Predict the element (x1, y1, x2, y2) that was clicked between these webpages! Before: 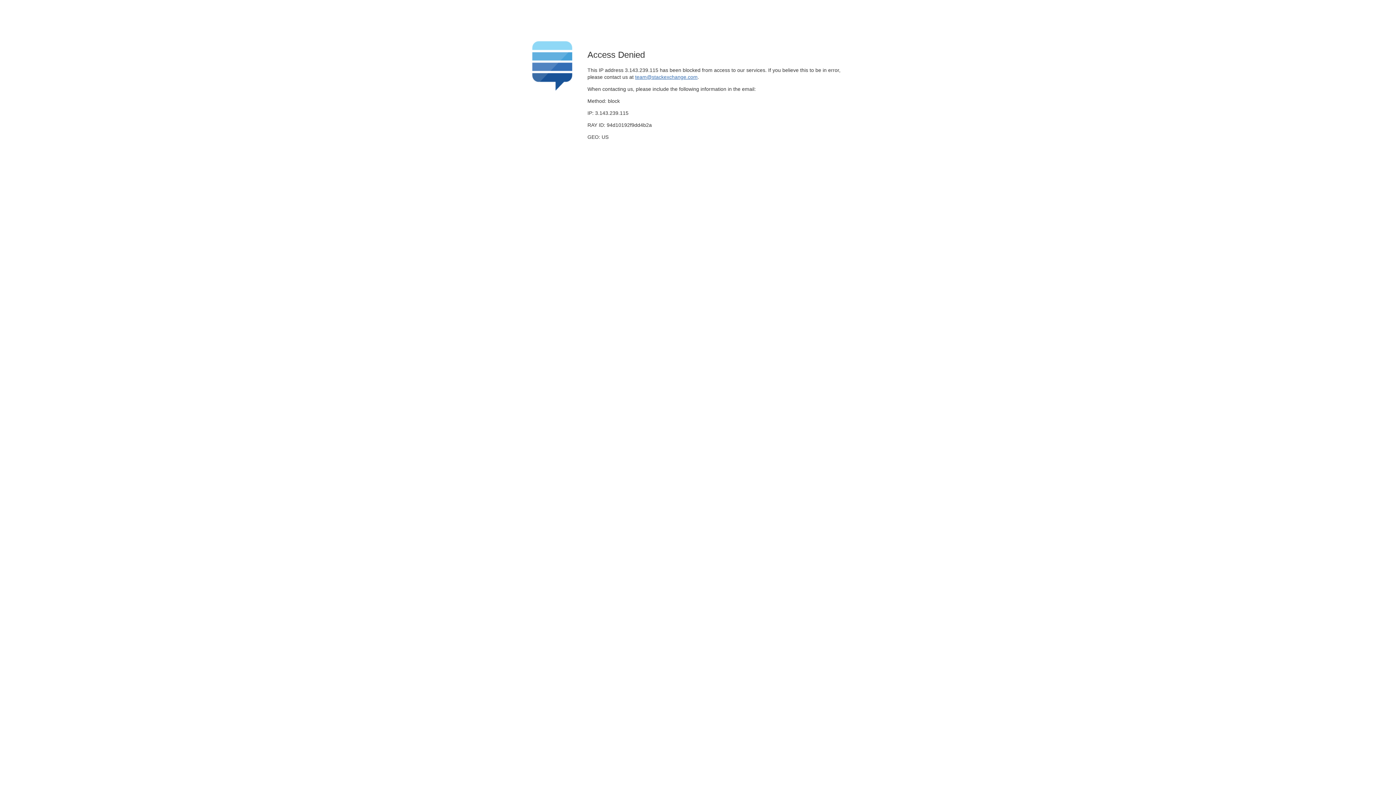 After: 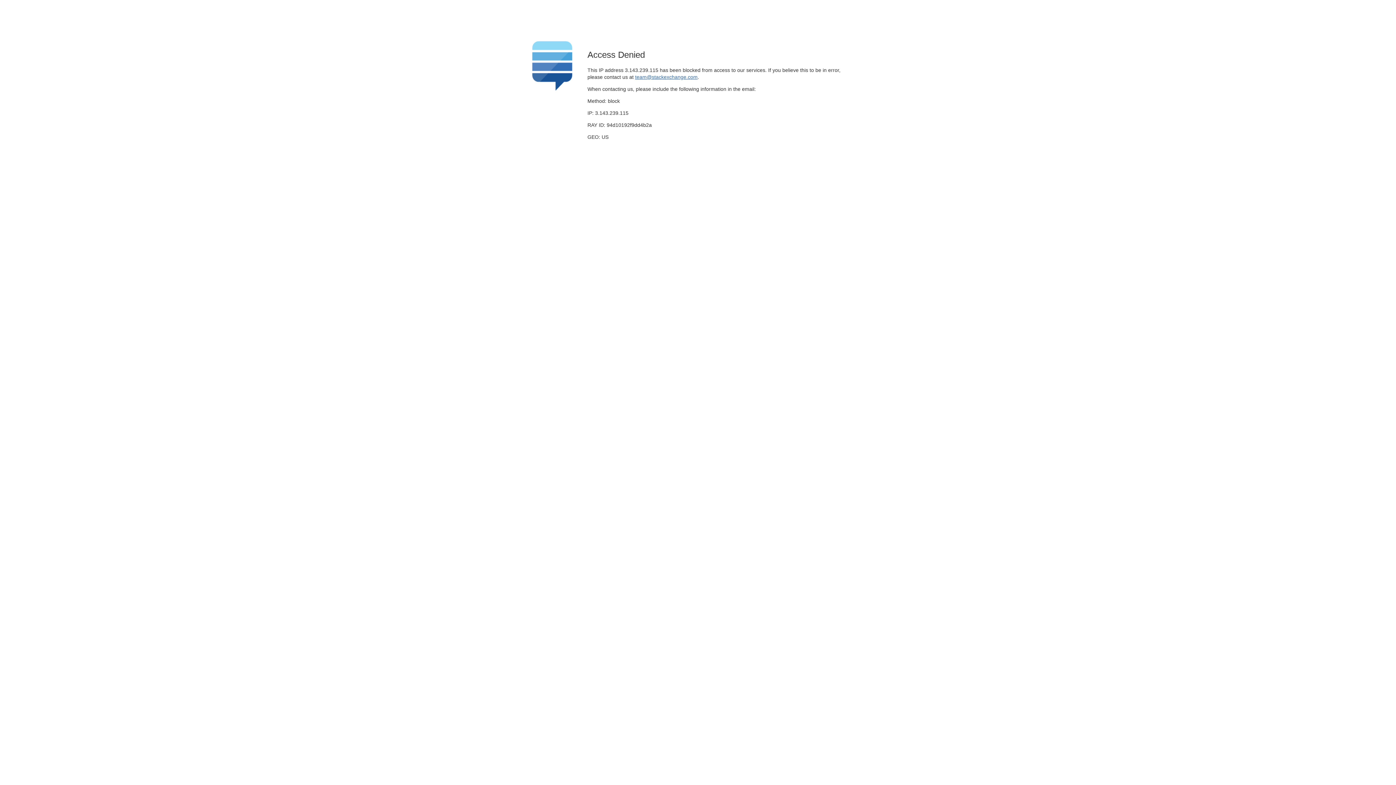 Action: label: team@stackexchange.com bbox: (635, 74, 697, 79)